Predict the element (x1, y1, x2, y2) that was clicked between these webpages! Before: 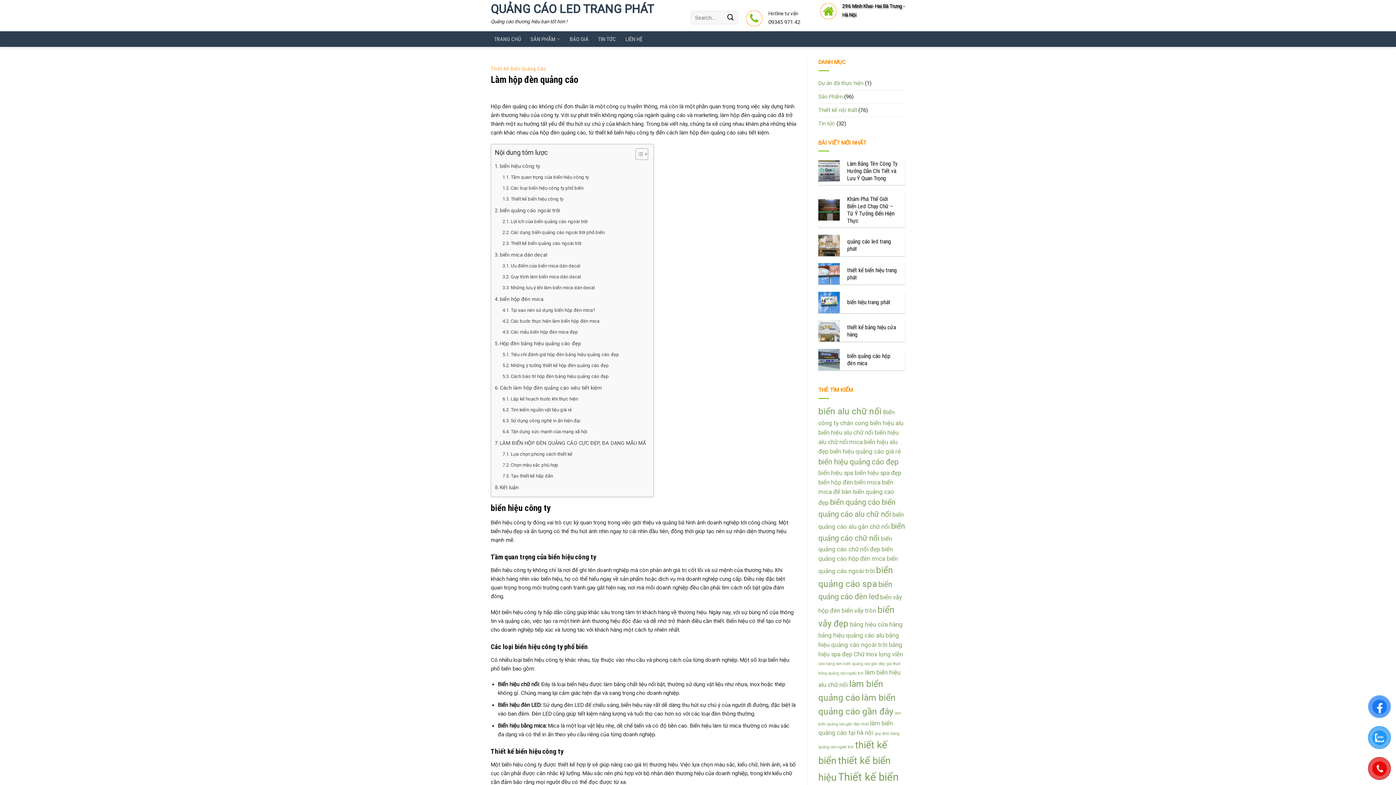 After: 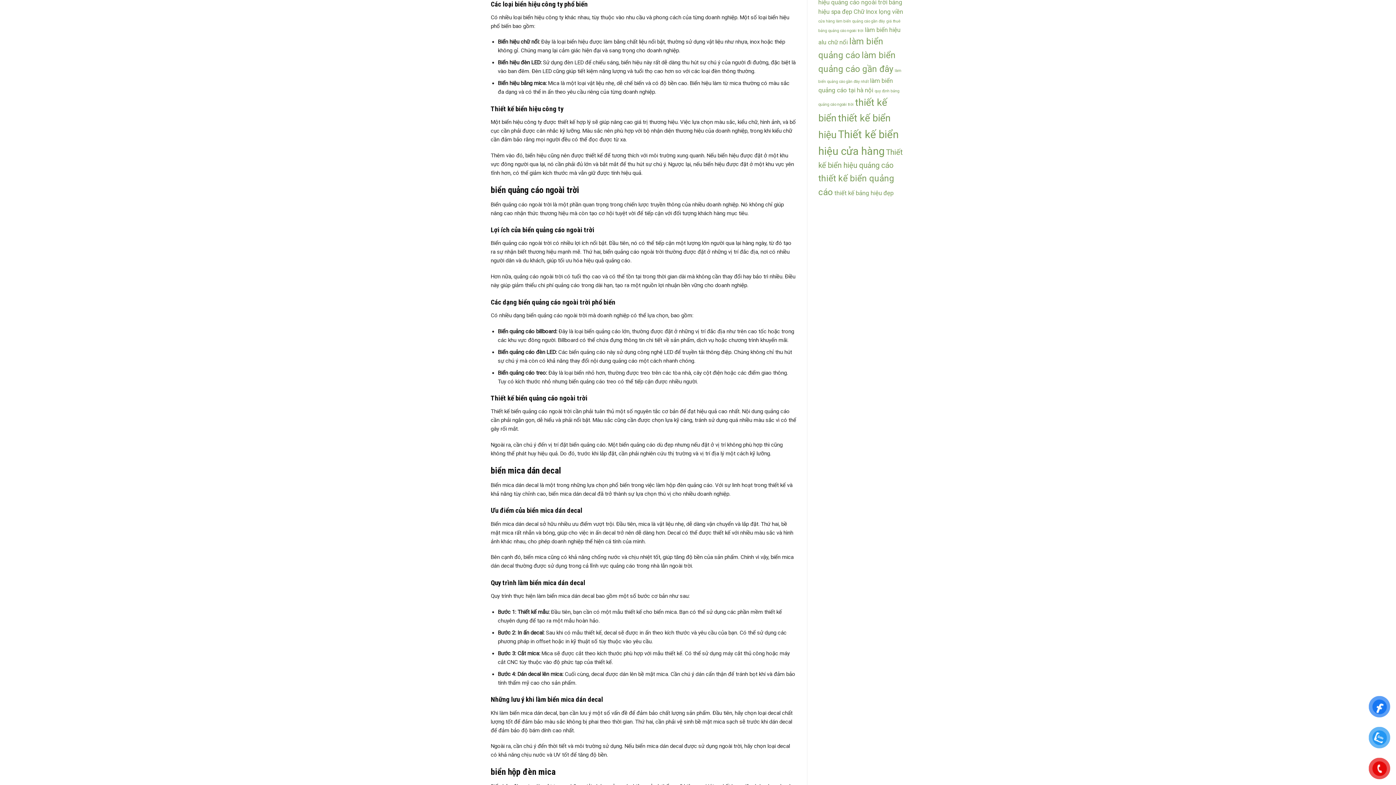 Action: bbox: (502, 183, 583, 193) label: Các loại biển hiệu công ty phổ biến